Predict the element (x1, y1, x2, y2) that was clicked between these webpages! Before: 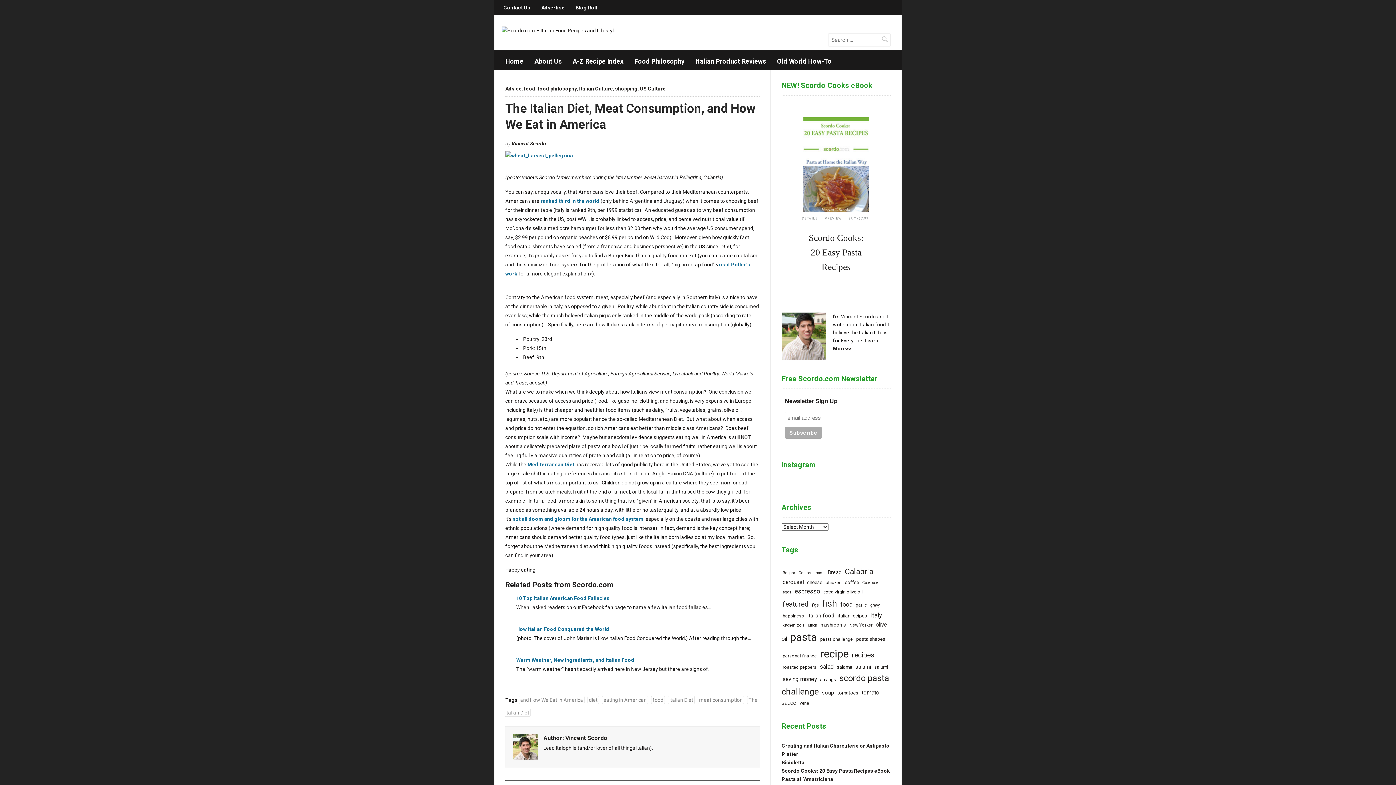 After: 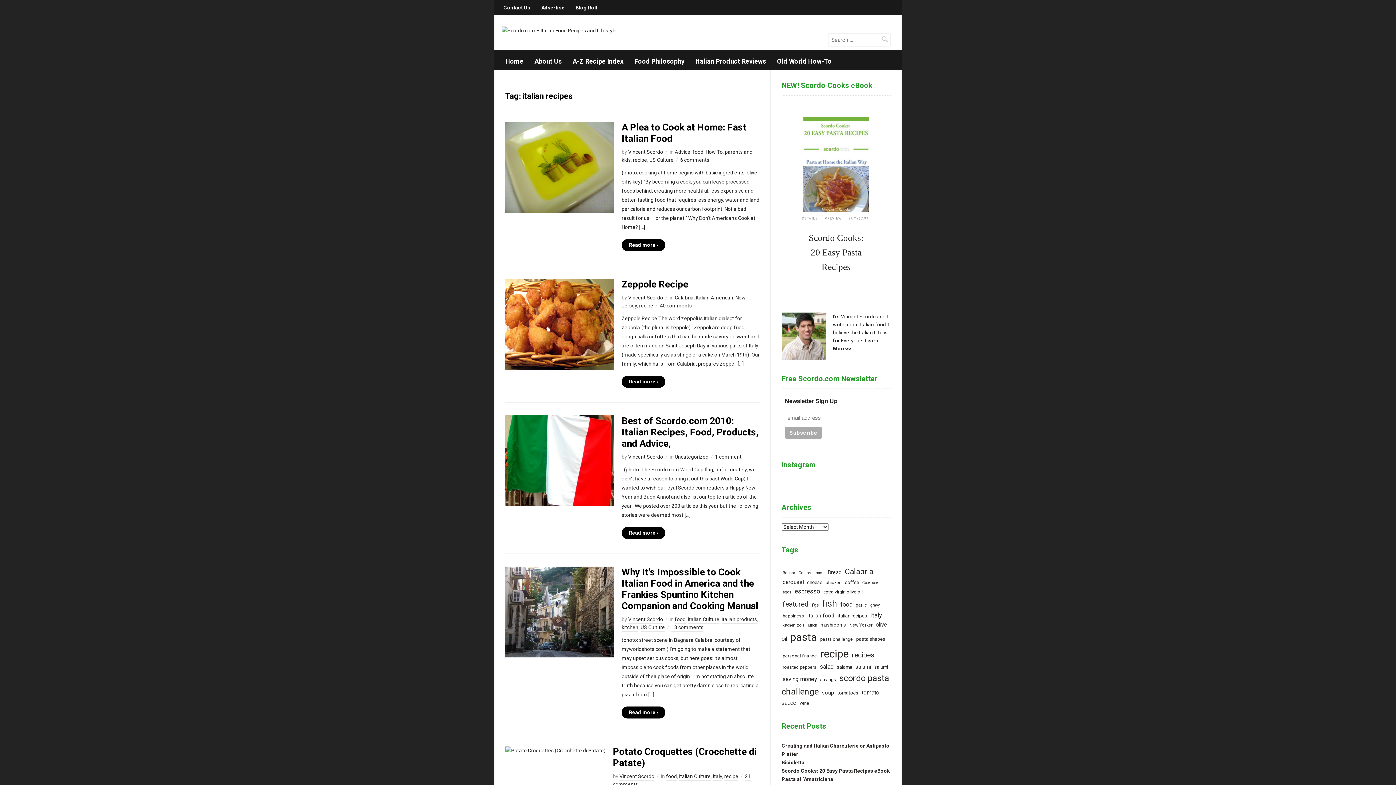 Action: label: italian recipes (7 items) bbox: (836, 613, 868, 619)